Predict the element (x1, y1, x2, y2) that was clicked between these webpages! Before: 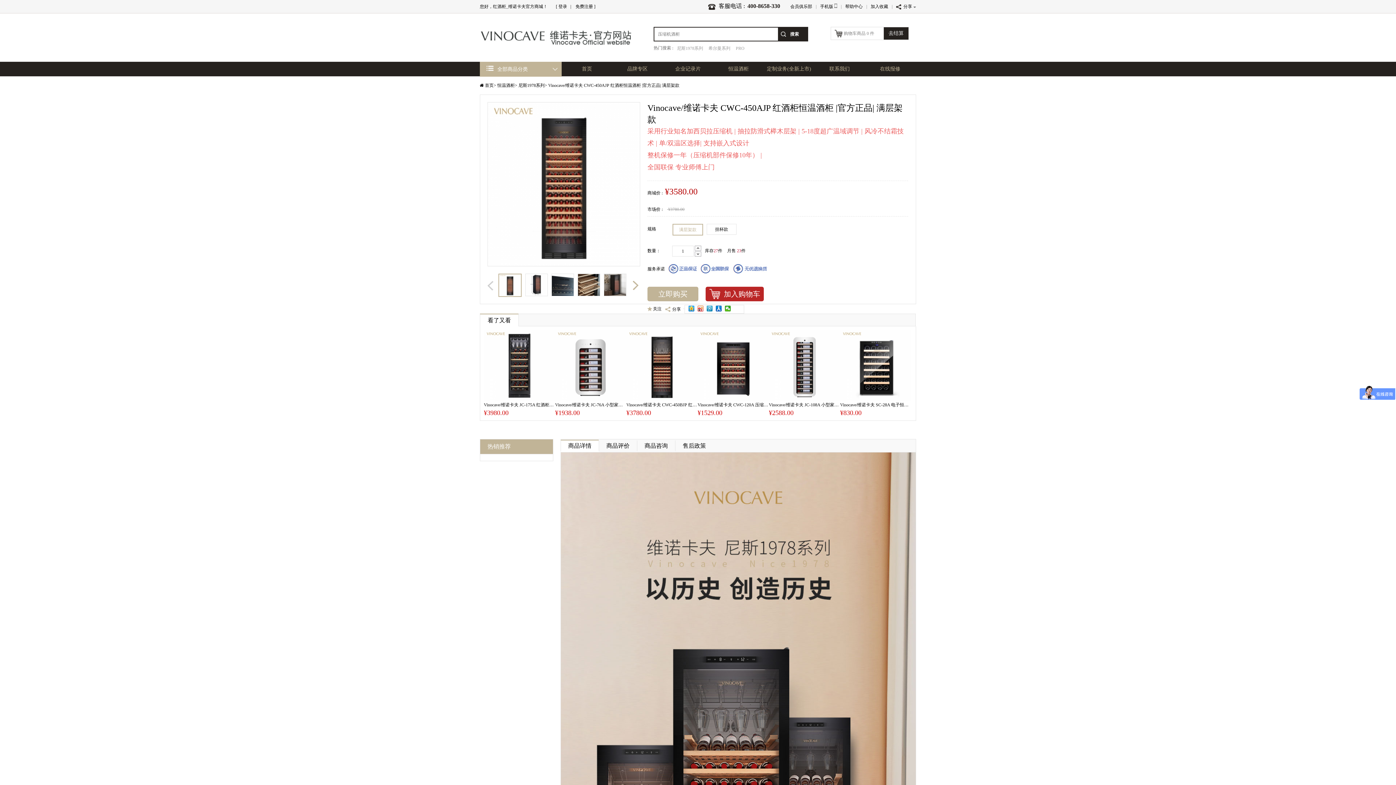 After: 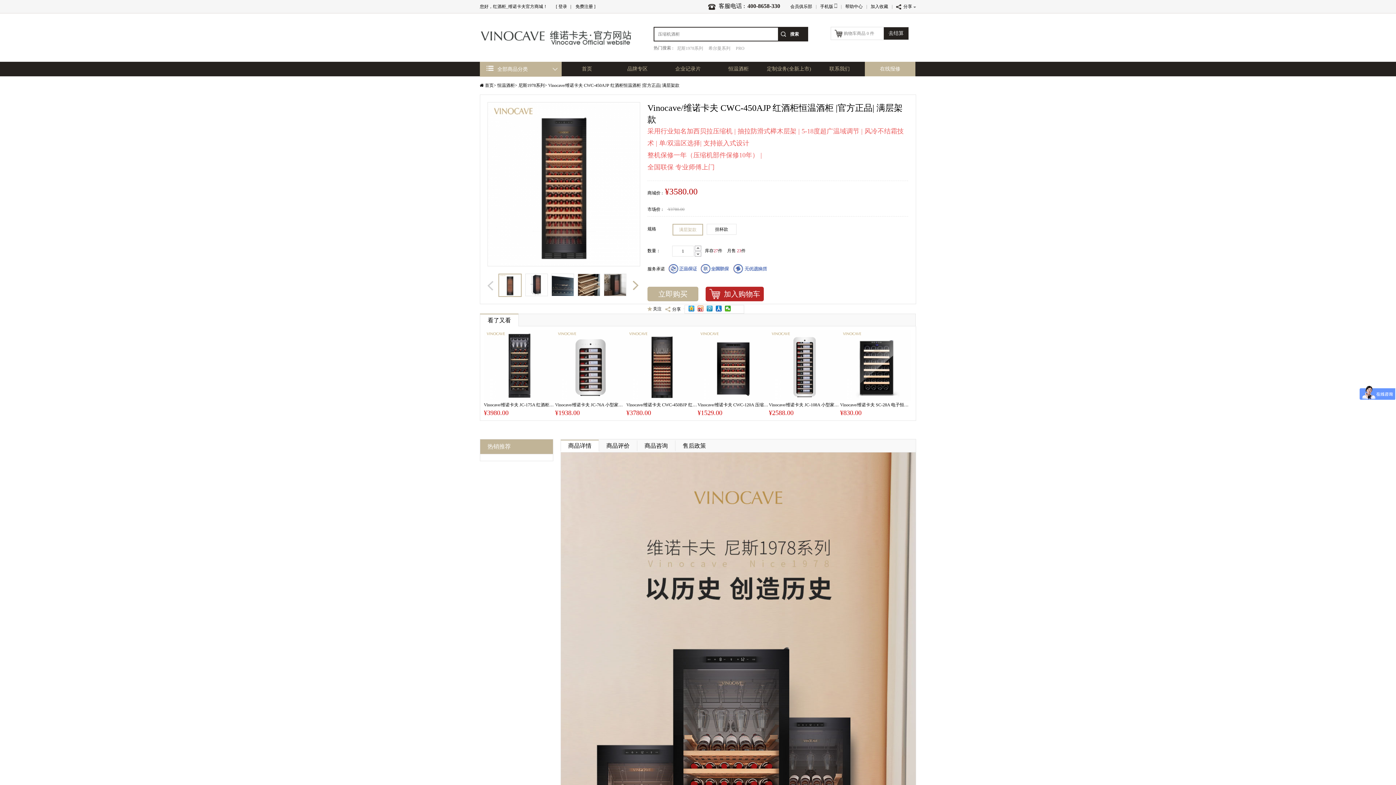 Action: bbox: (865, 61, 915, 76) label: 在线报修